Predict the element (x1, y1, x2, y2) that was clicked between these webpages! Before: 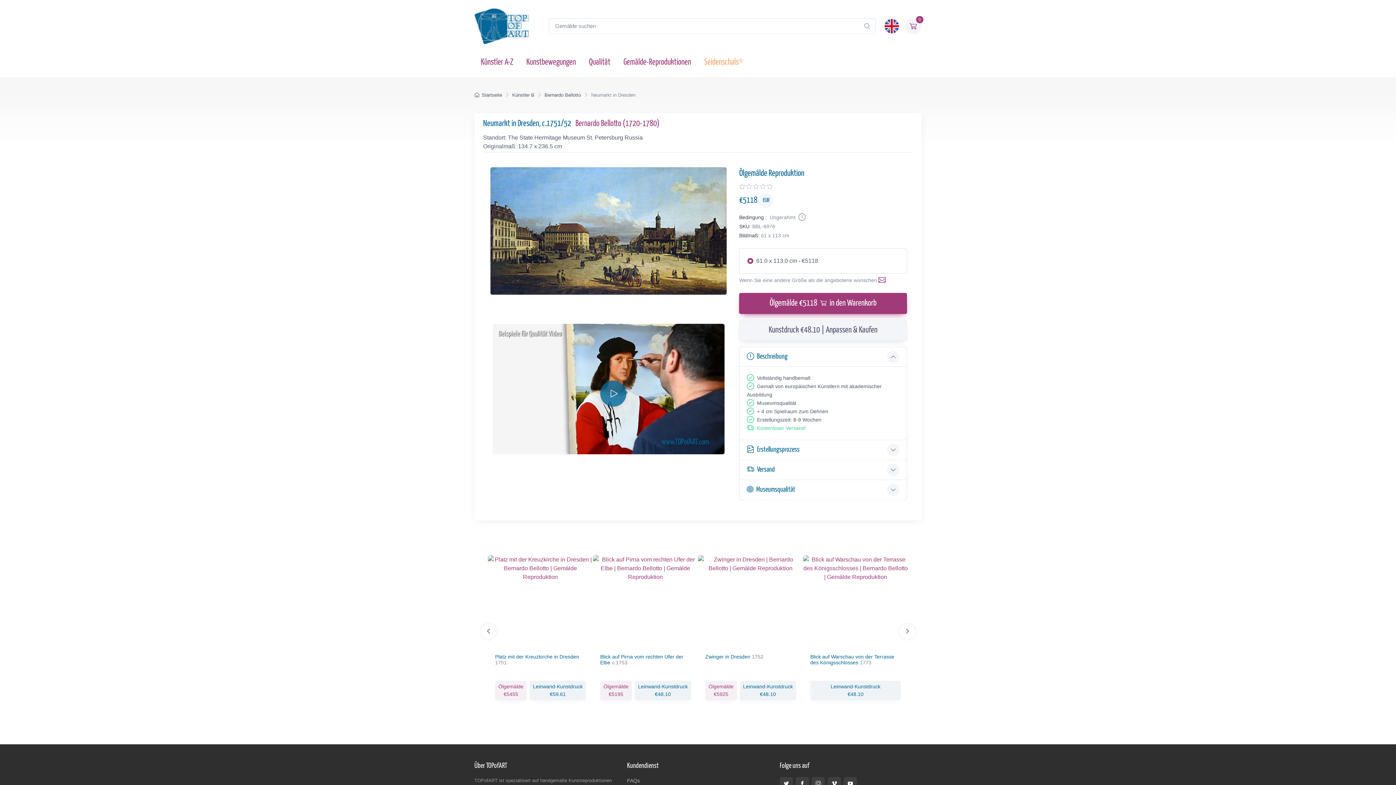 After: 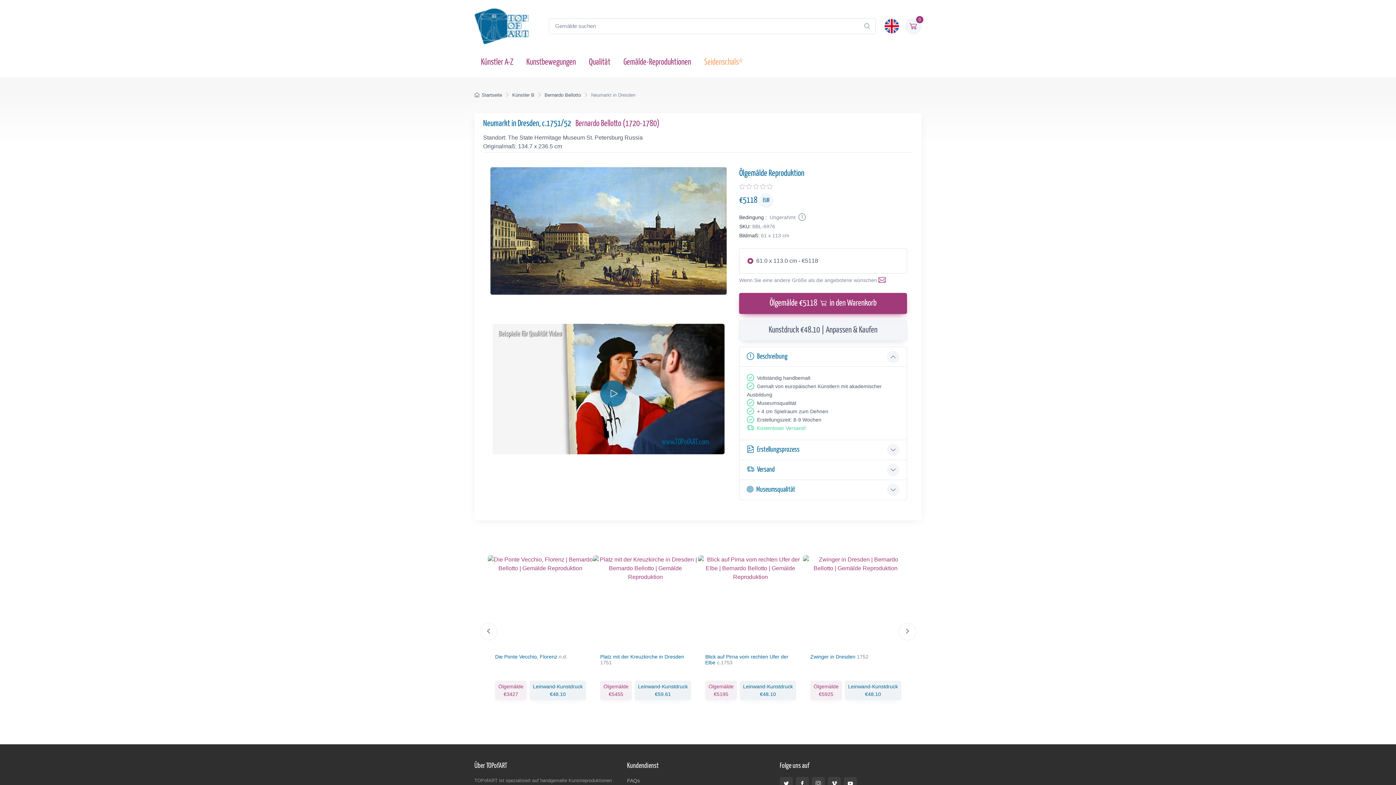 Action: label: Previous slide bbox: (480, 623, 497, 640)